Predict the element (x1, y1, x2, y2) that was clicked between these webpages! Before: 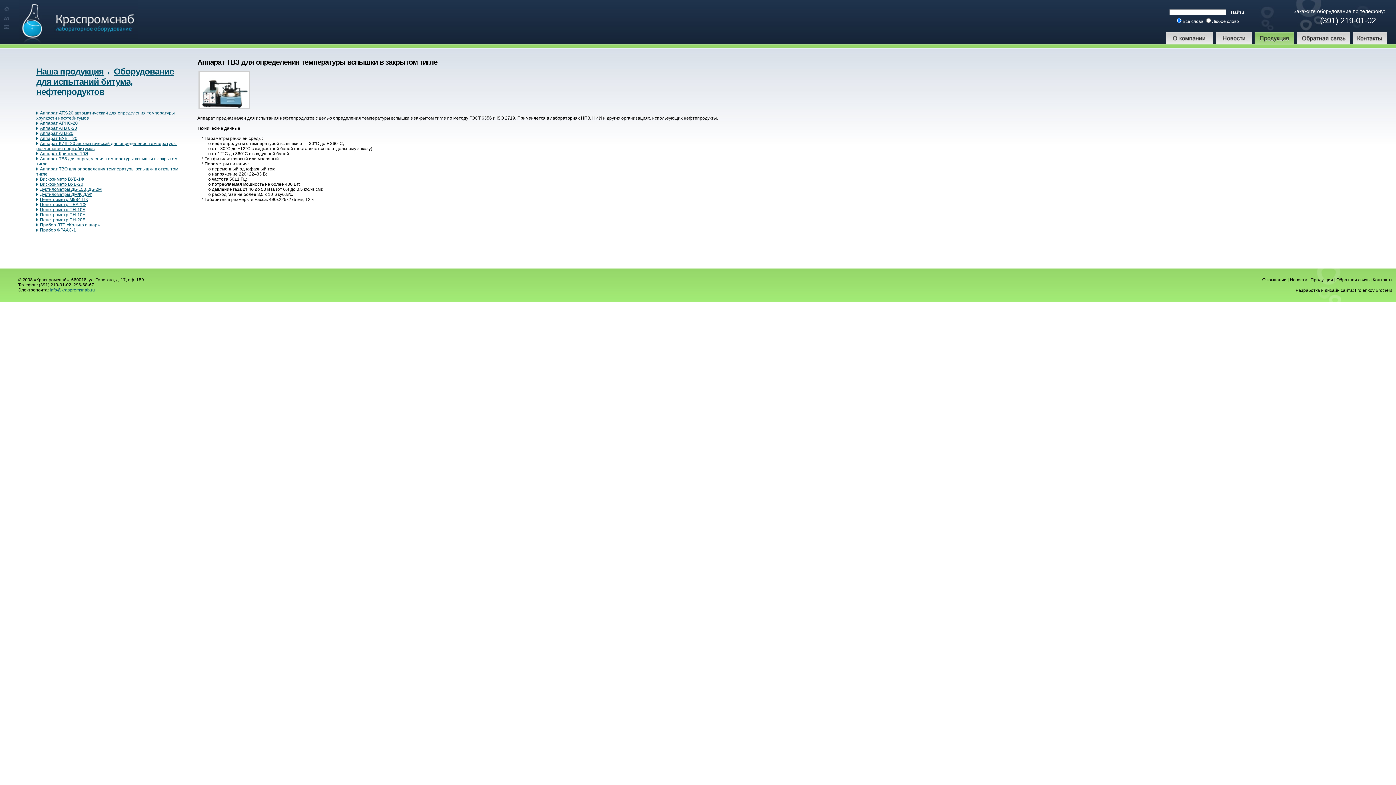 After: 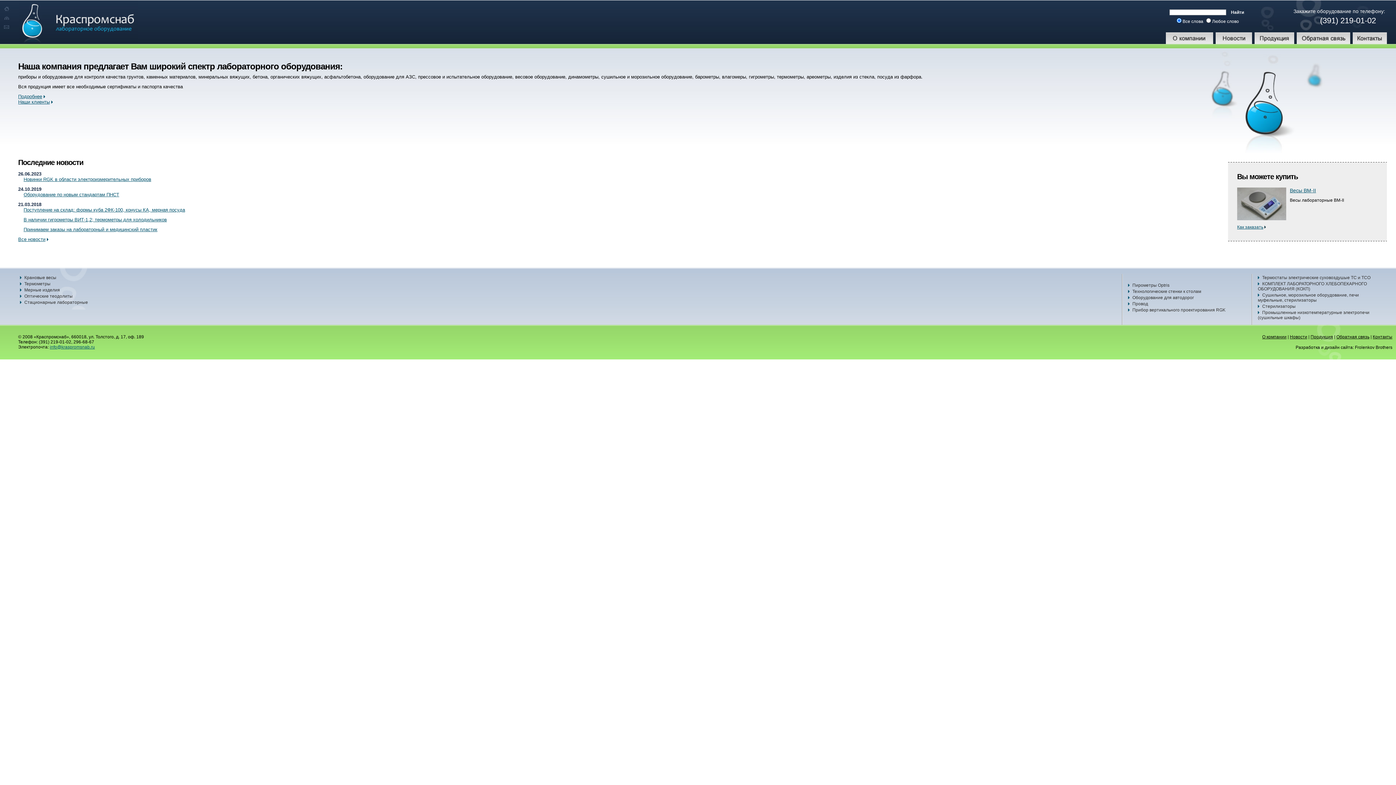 Action: bbox: (19, 38, 137, 43)